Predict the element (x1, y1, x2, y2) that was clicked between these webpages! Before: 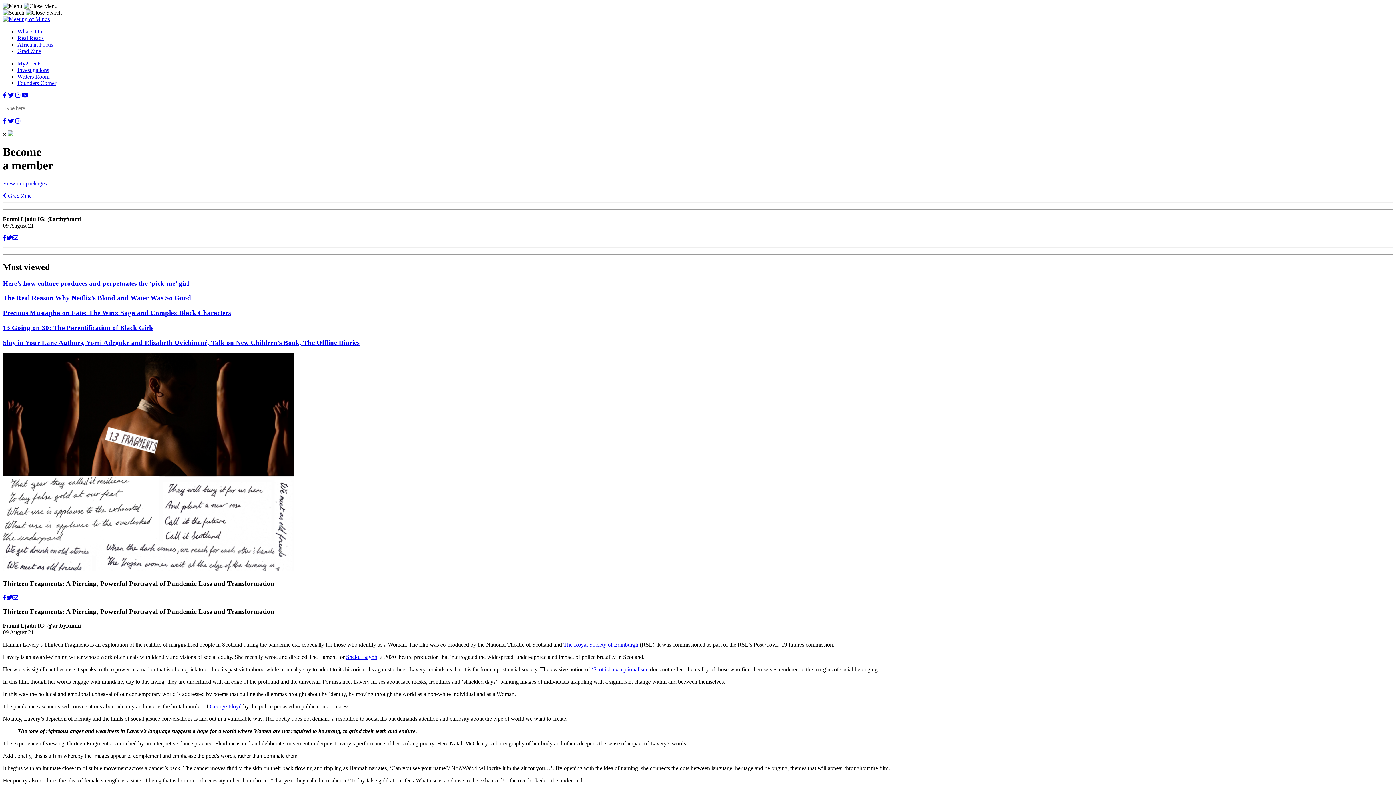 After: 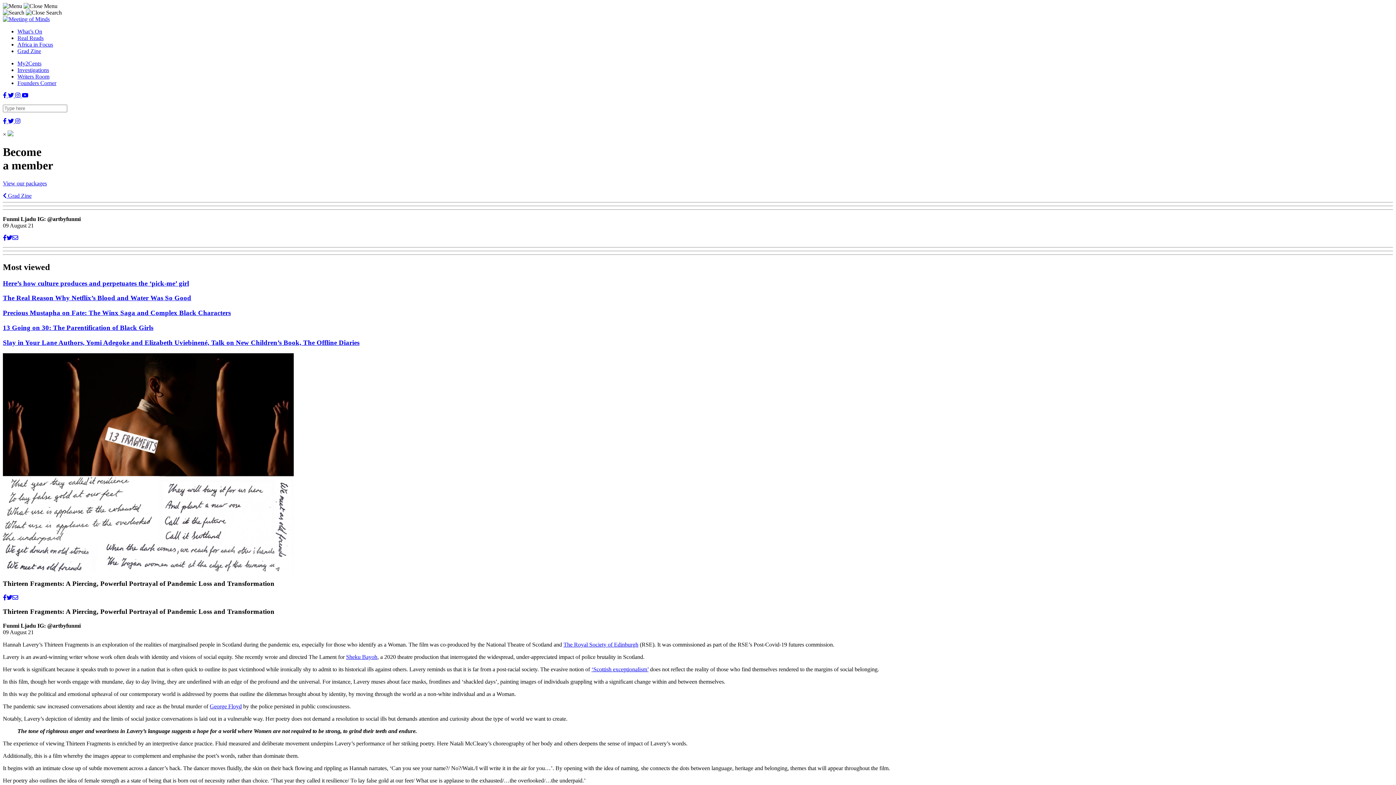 Action: bbox: (2, 92, 8, 98) label:  